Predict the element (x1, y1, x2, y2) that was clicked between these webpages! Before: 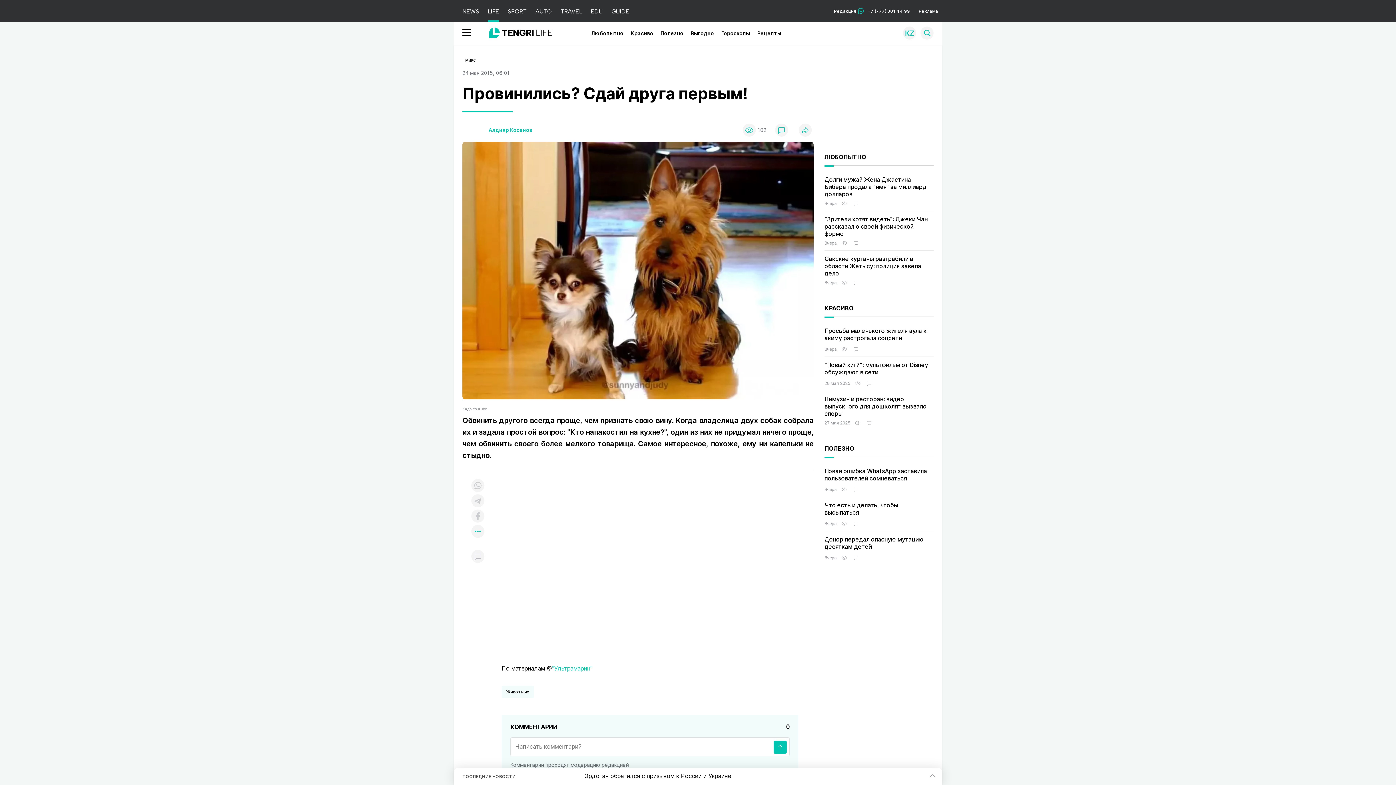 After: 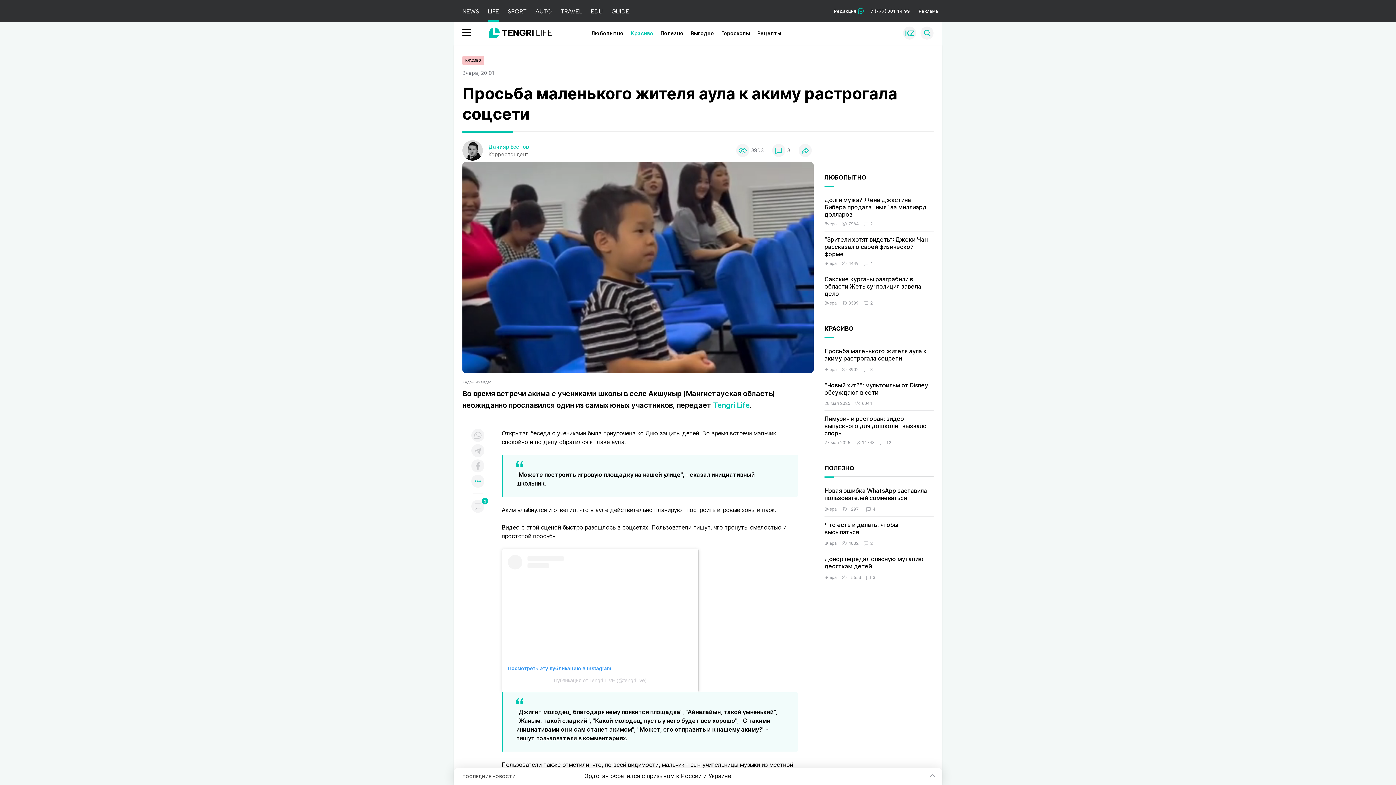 Action: bbox: (824, 327, 933, 343) label: Просьба маленького жителя аула к акиму растрогала соцсети